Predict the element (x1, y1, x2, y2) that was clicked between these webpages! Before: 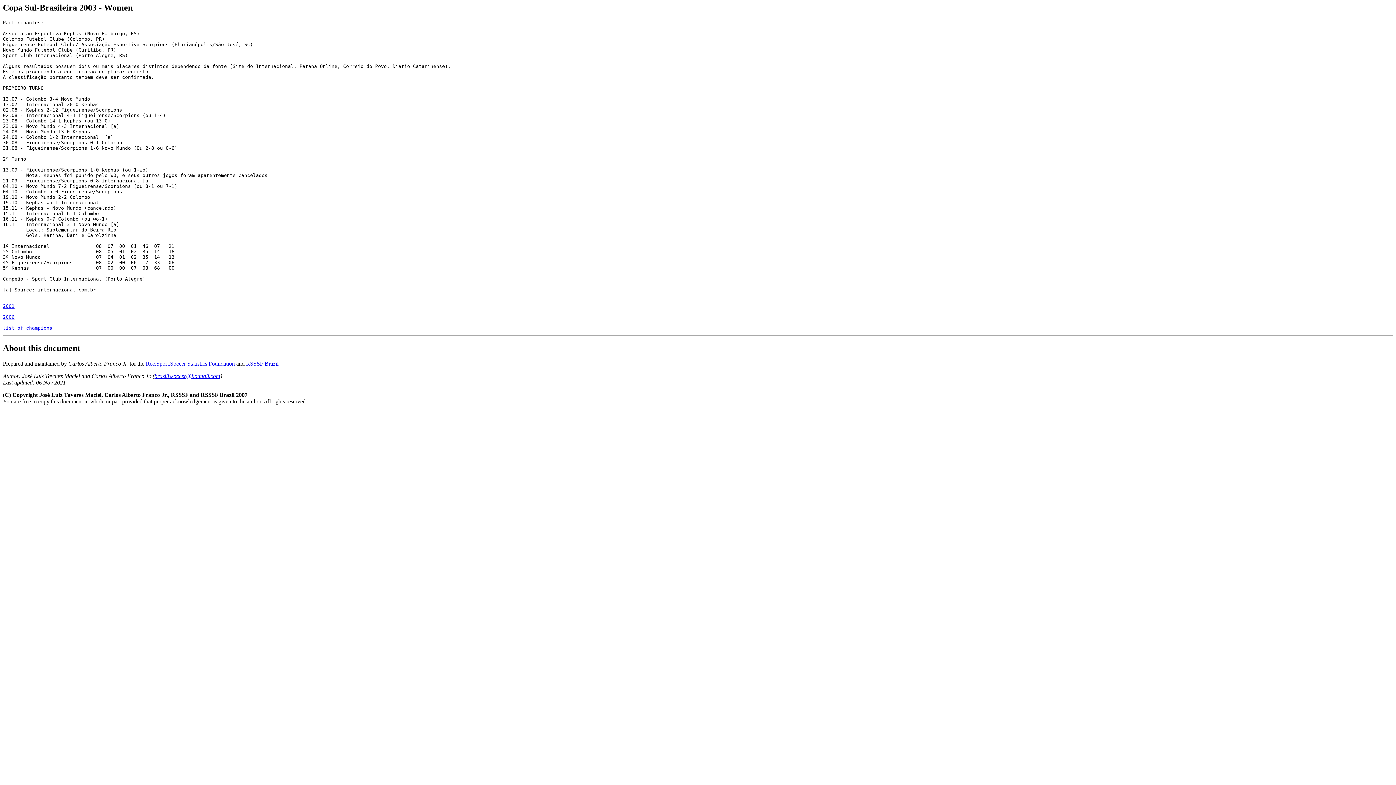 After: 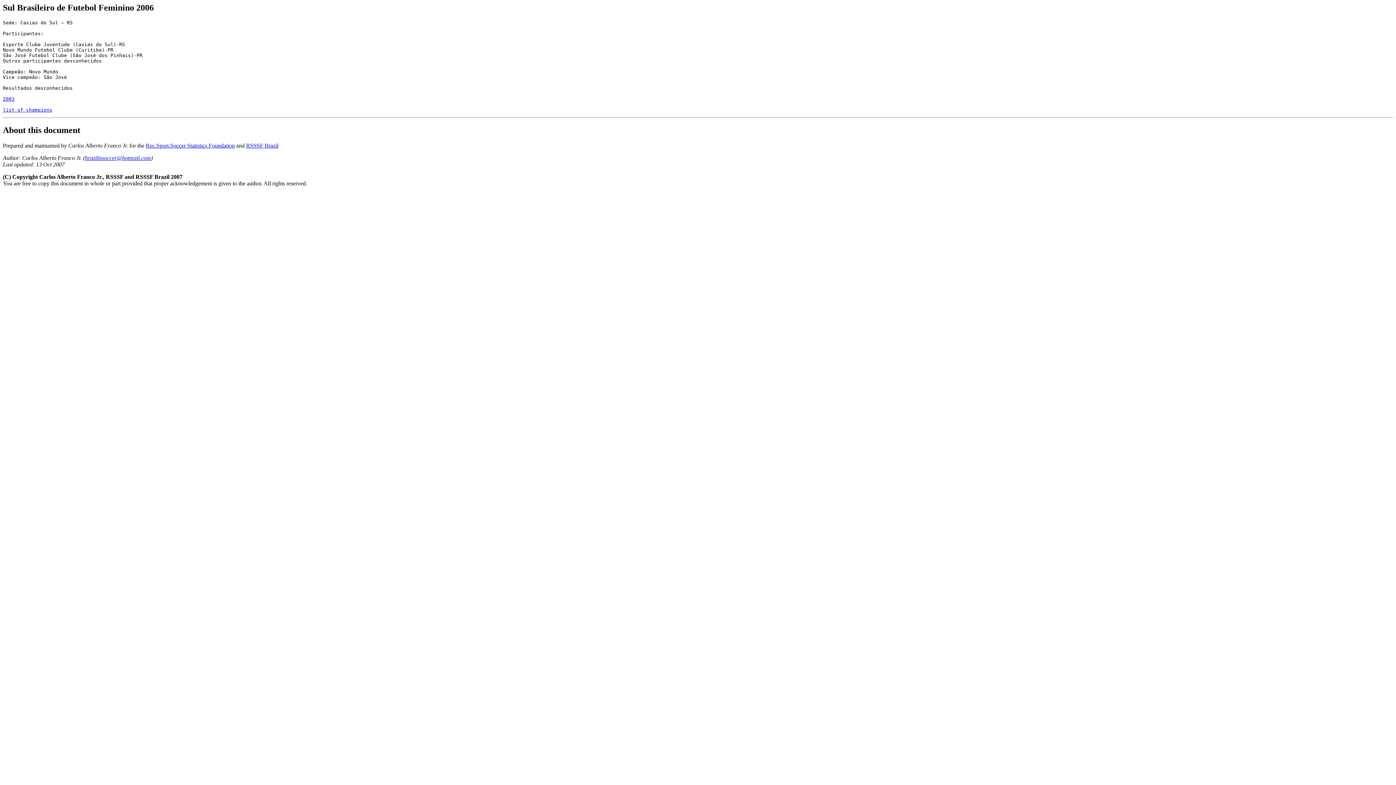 Action: bbox: (2, 314, 14, 319) label: 2006